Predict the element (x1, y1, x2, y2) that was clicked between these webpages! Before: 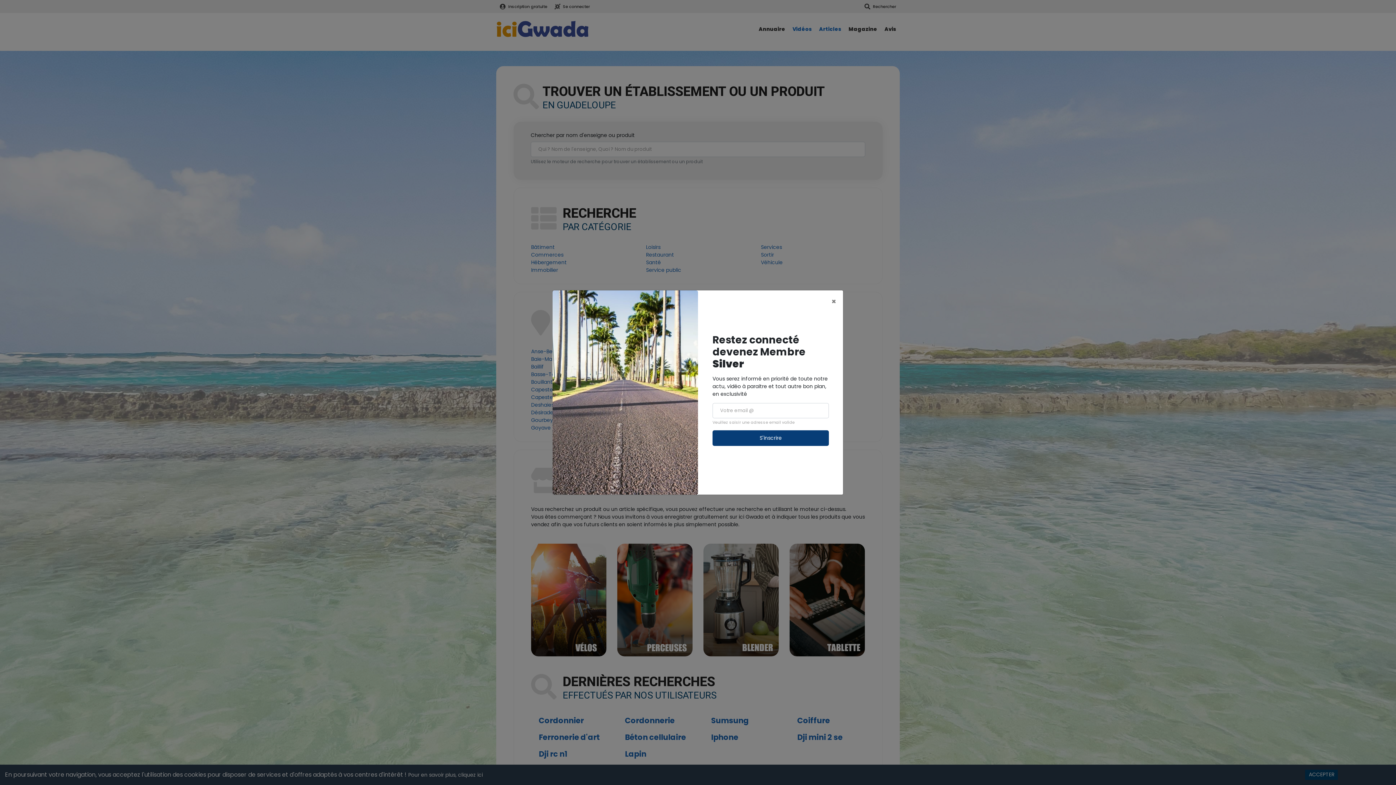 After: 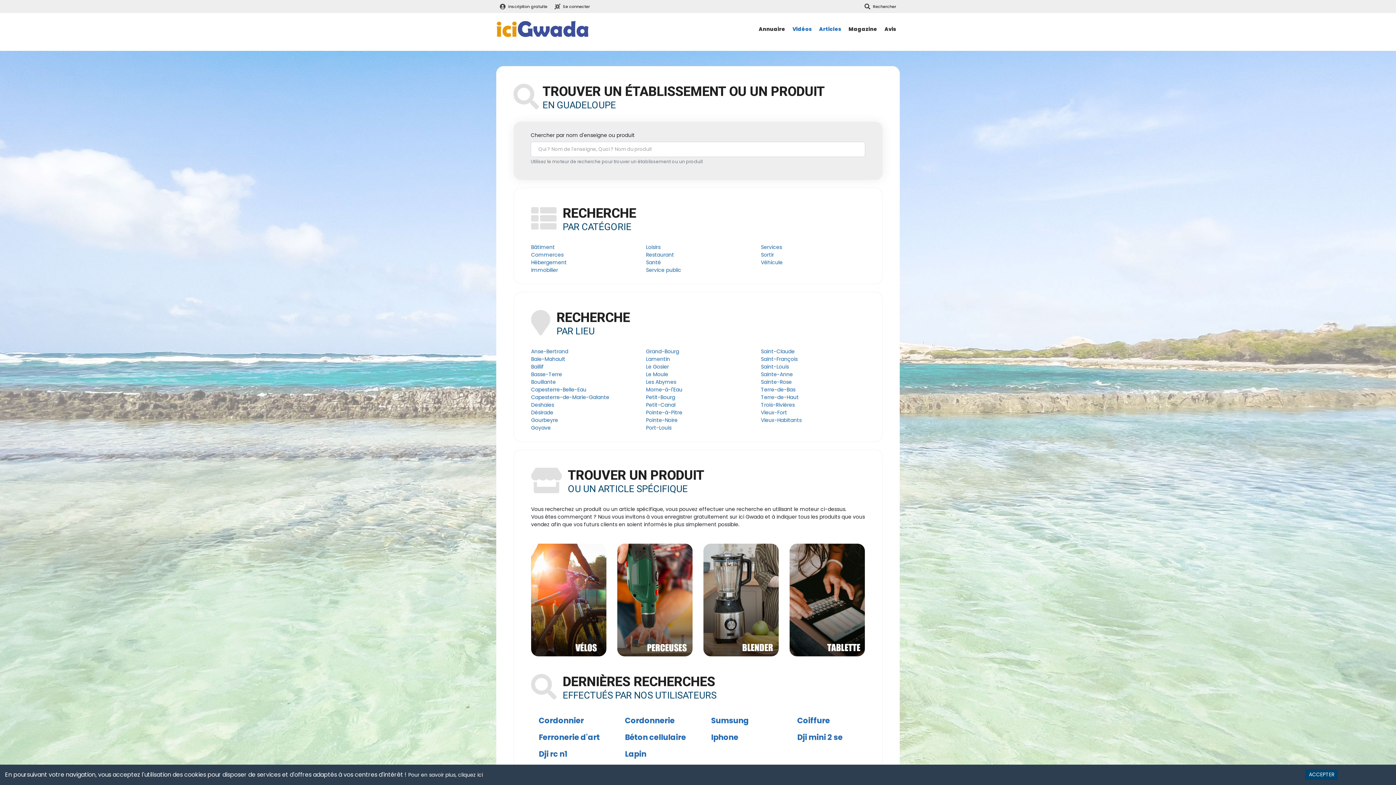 Action: label: Close bbox: (831, 297, 836, 305)